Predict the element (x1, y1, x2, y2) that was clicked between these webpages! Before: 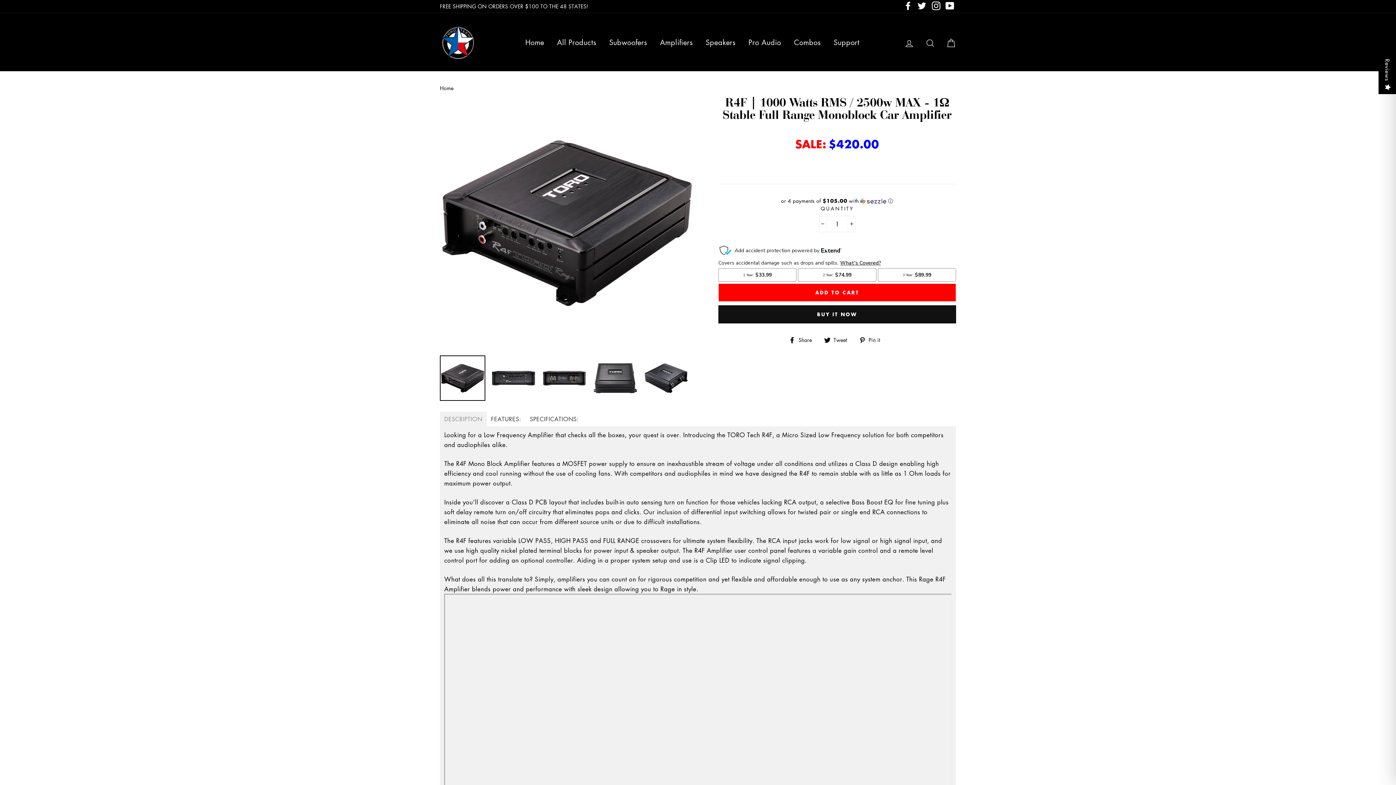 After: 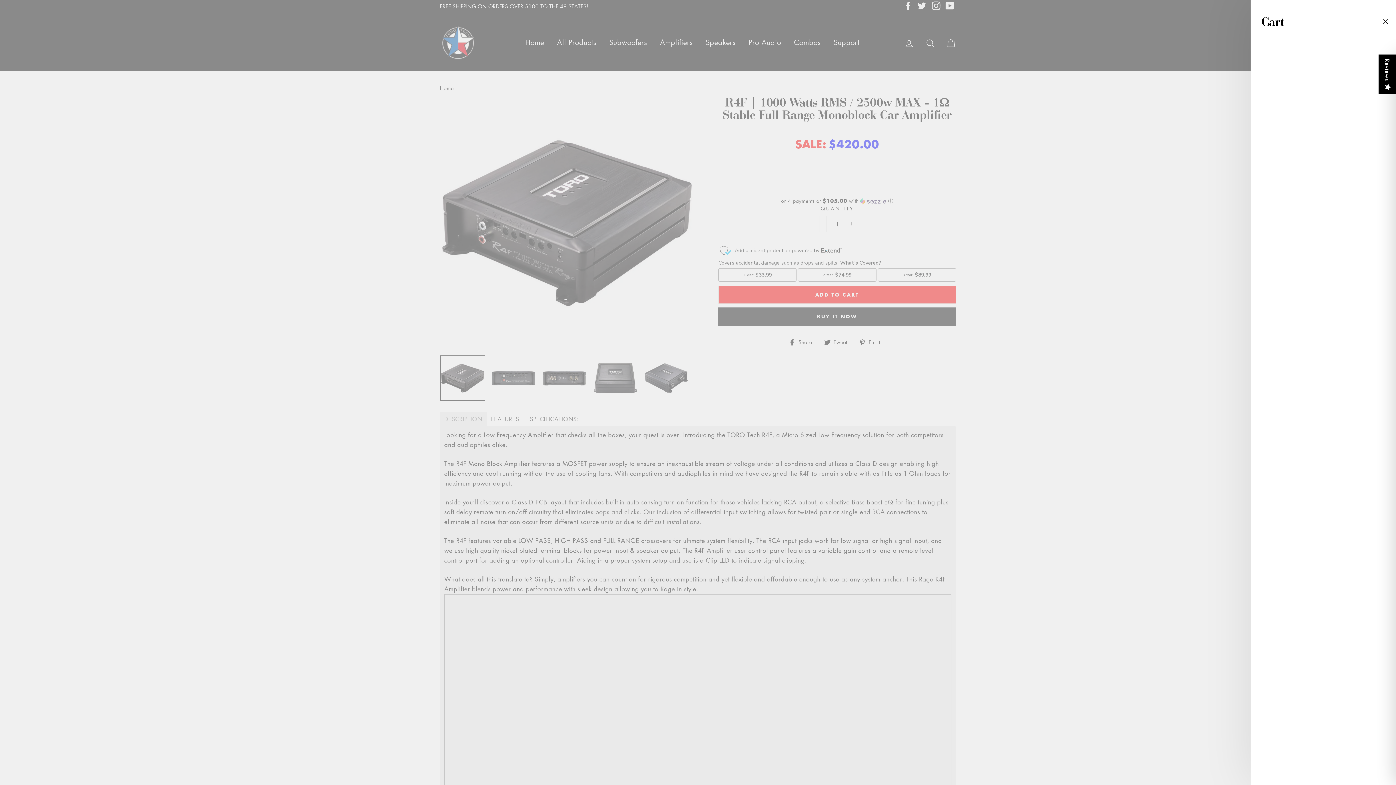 Action: bbox: (941, 33, 960, 51) label: Cart